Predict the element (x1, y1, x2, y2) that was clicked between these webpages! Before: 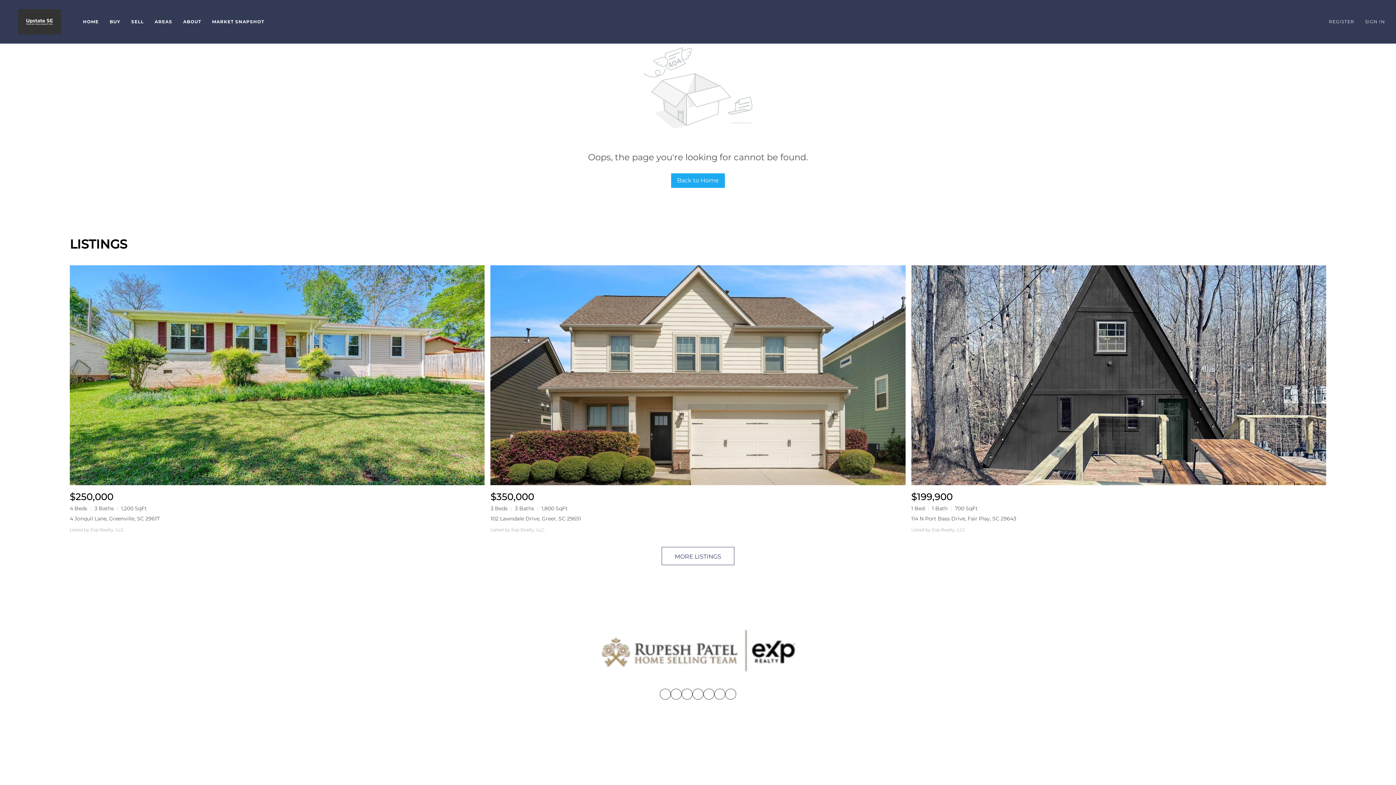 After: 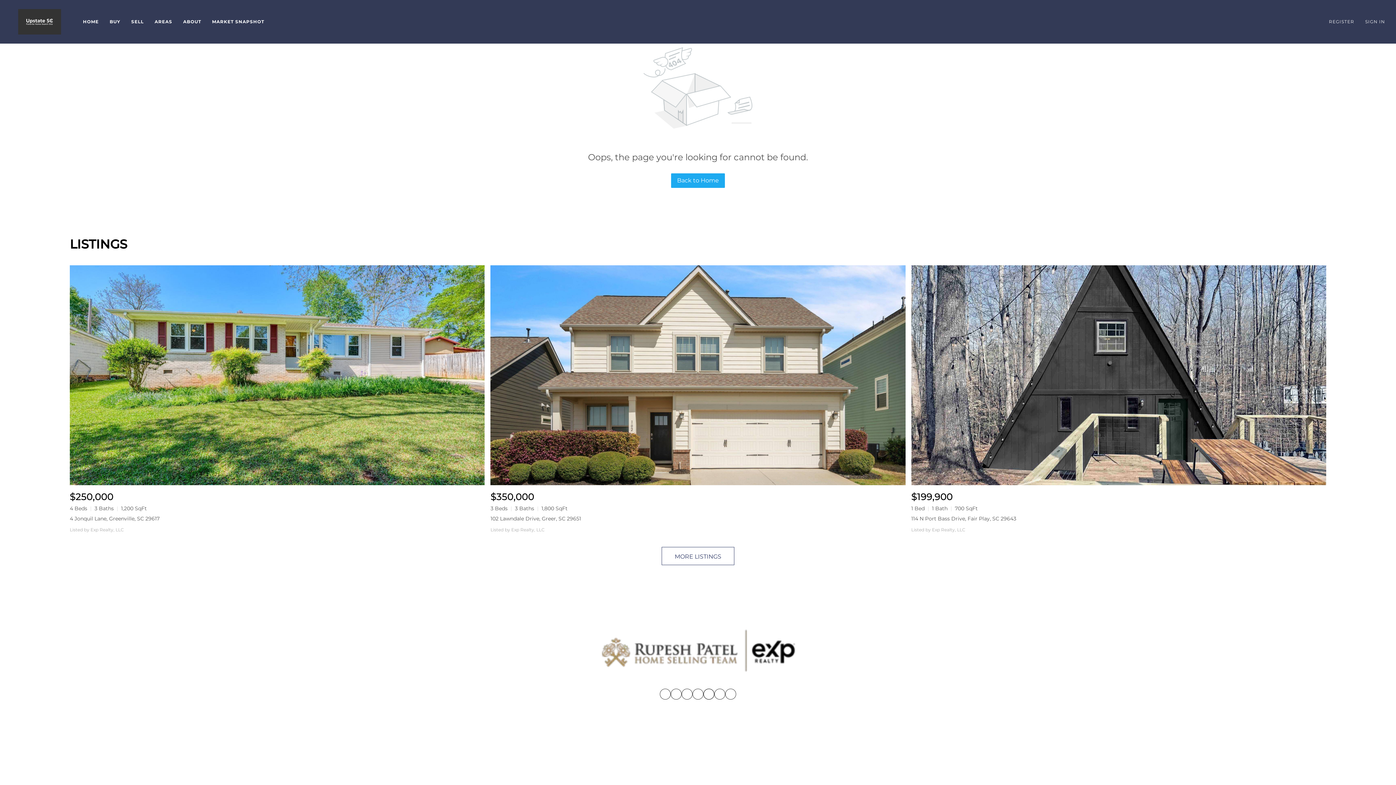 Action: label: instagram bbox: (703, 689, 714, 700)